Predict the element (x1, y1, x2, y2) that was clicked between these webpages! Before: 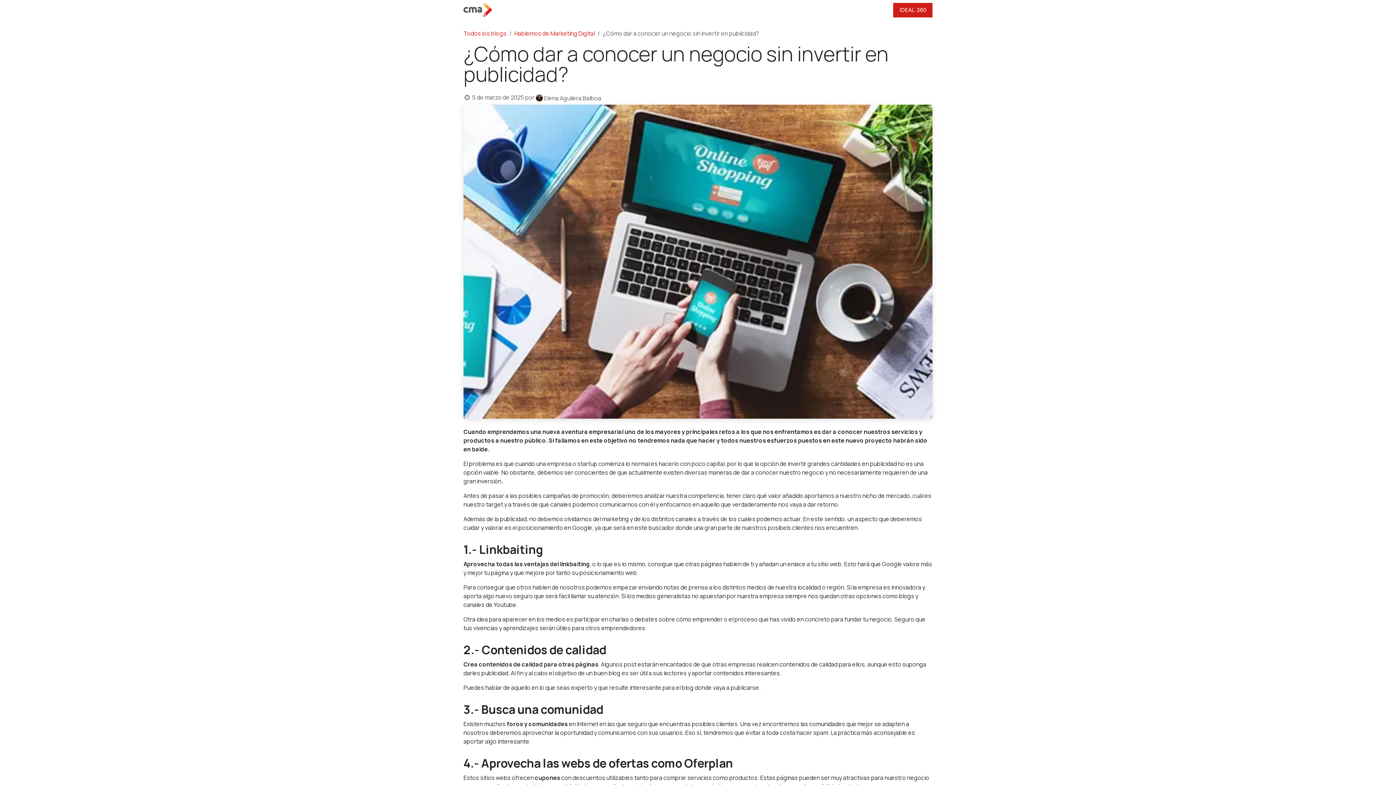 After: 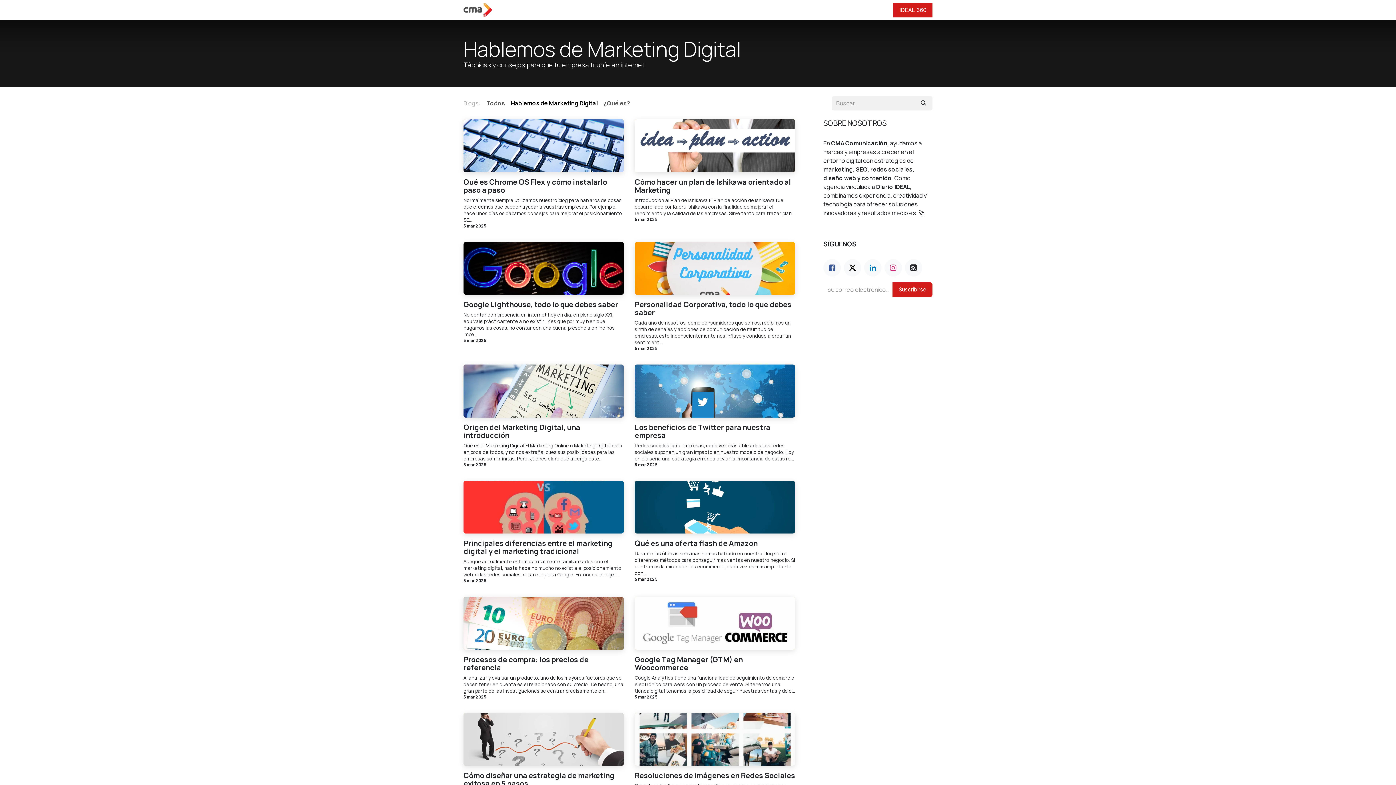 Action: label: Hablemos de Marketing Digital bbox: (514, 29, 594, 37)